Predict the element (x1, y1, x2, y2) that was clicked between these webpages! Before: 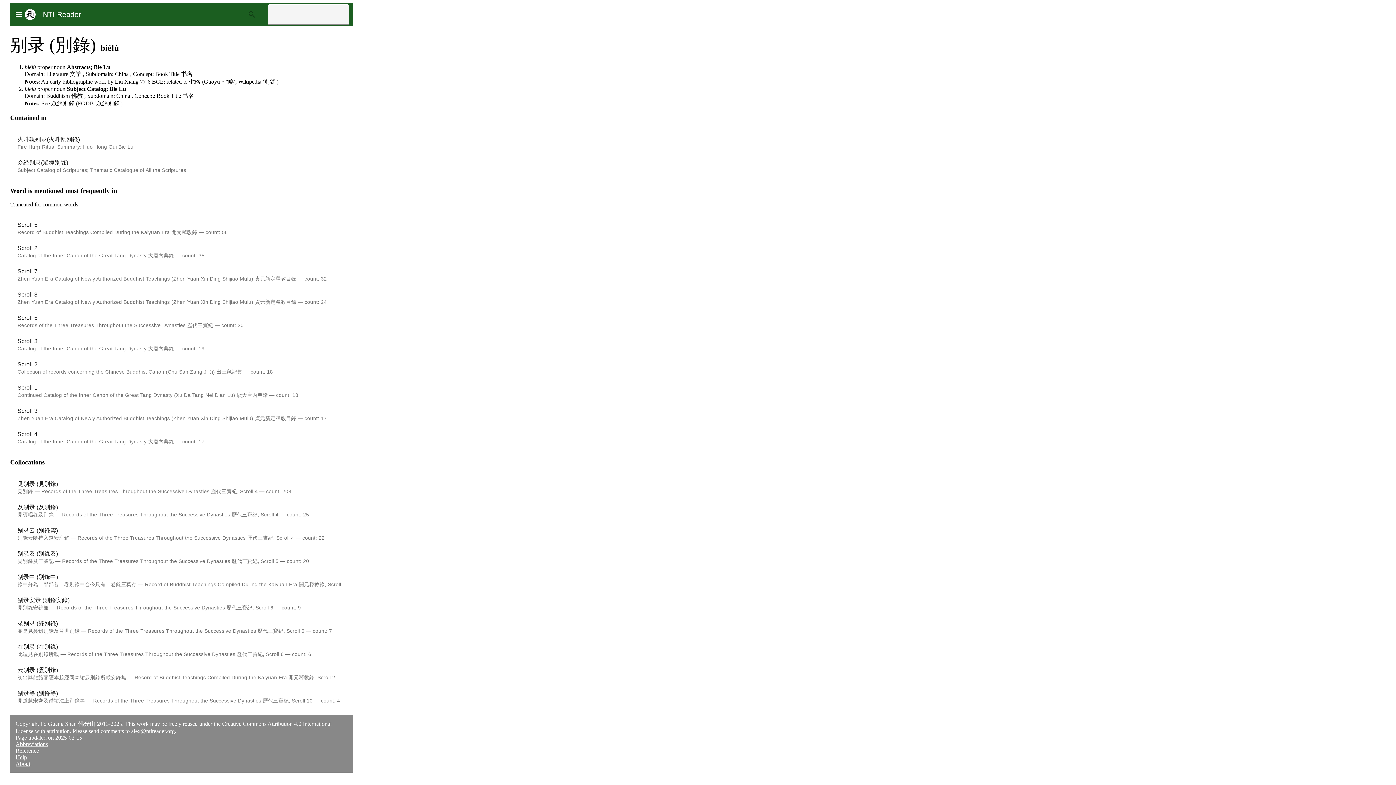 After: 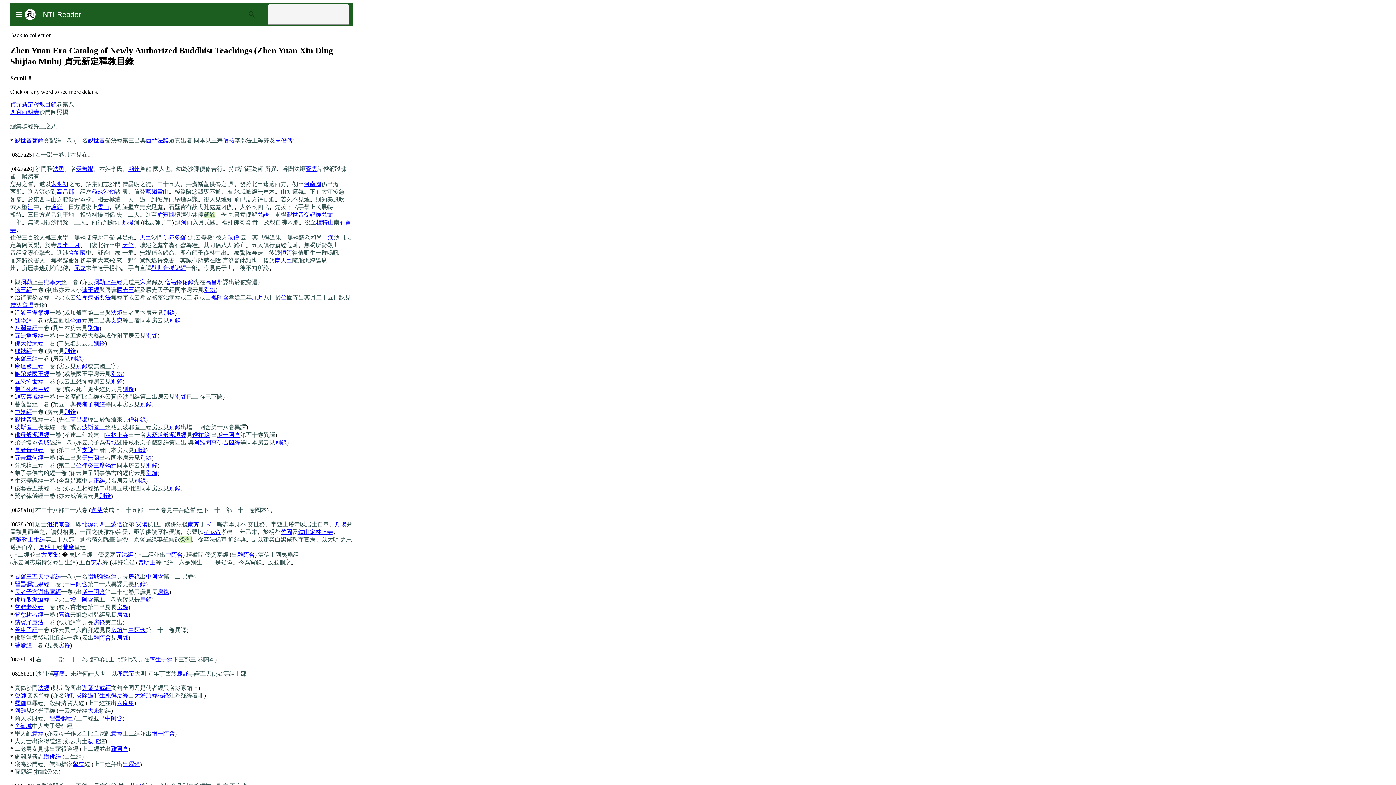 Action: label: Scroll 8 bbox: (17, 291, 37, 297)